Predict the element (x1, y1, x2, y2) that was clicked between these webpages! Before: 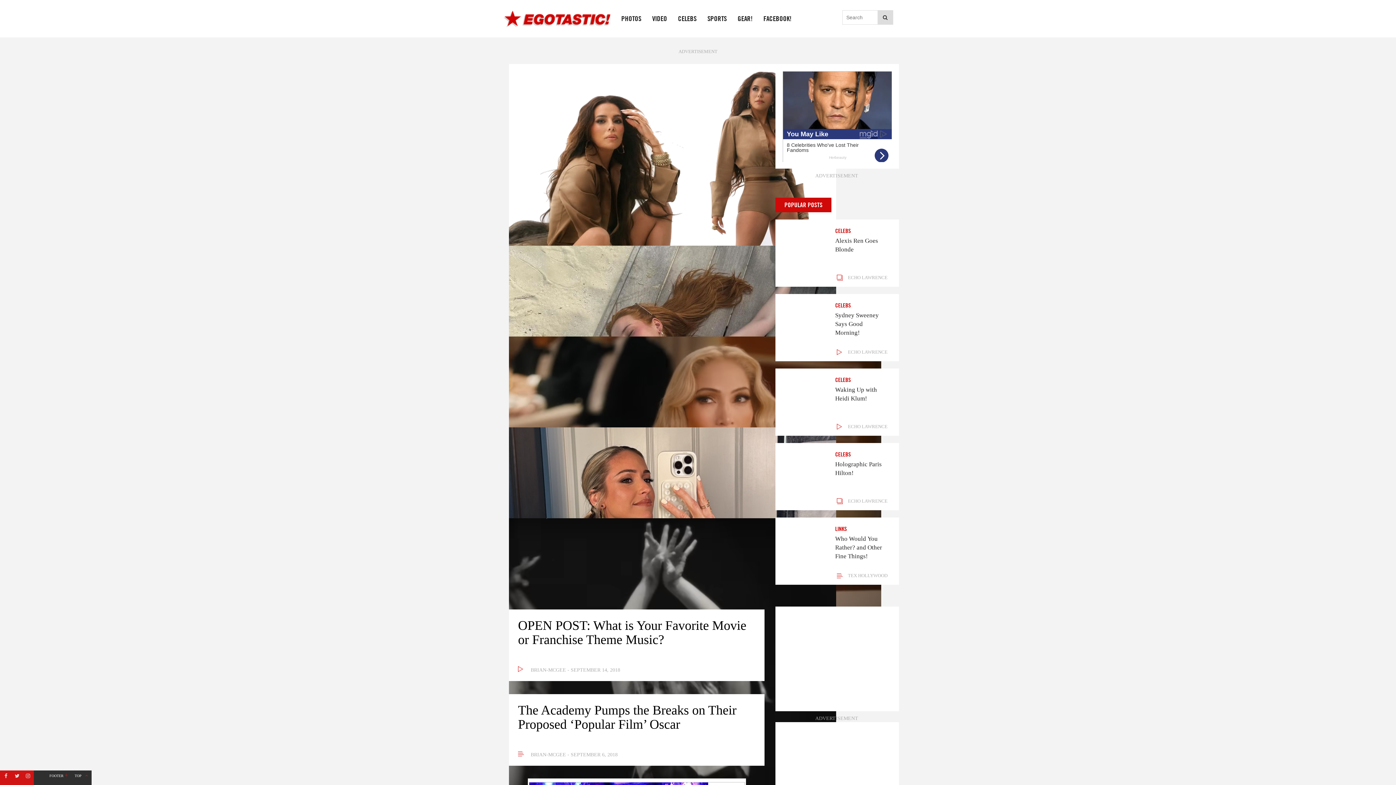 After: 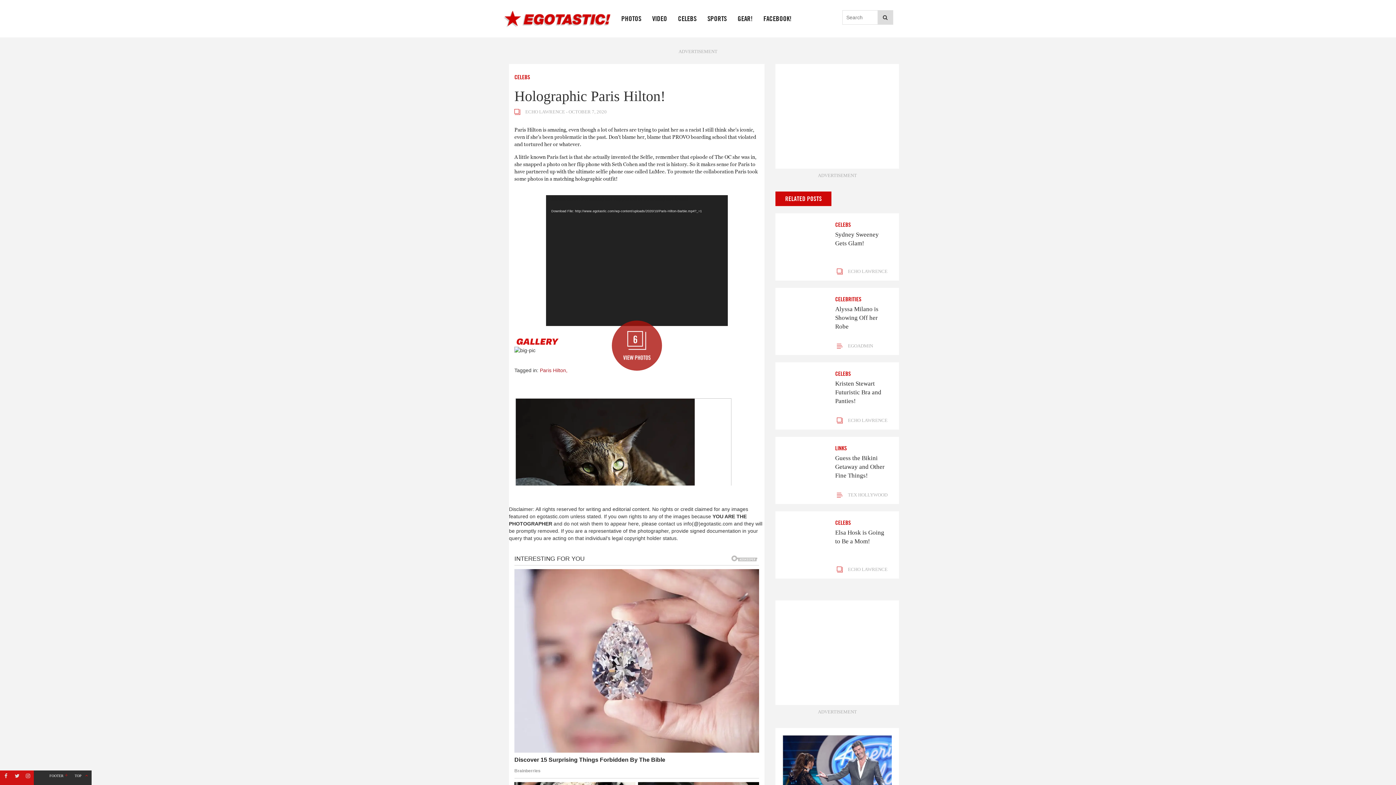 Action: bbox: (835, 460, 888, 477) label: Holographic Paris Hilton!